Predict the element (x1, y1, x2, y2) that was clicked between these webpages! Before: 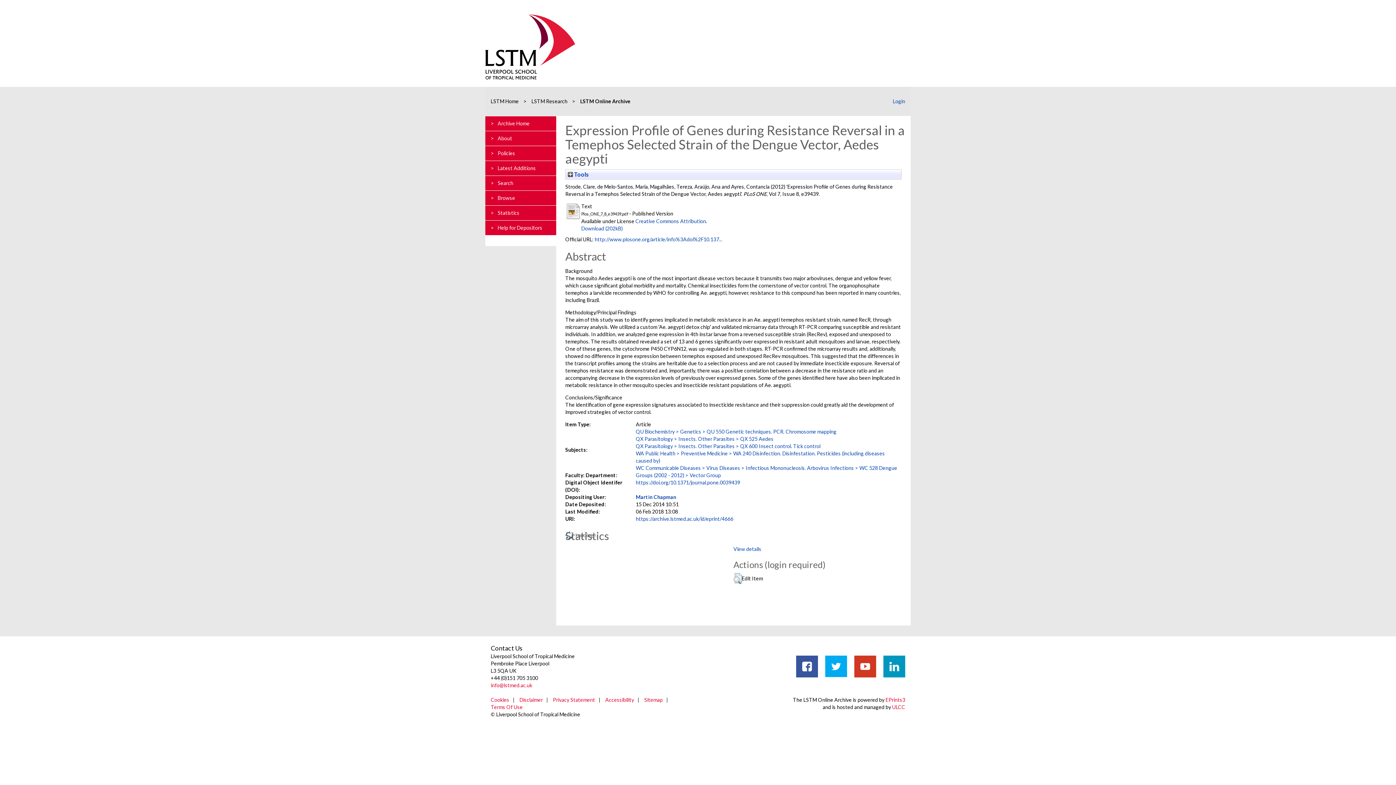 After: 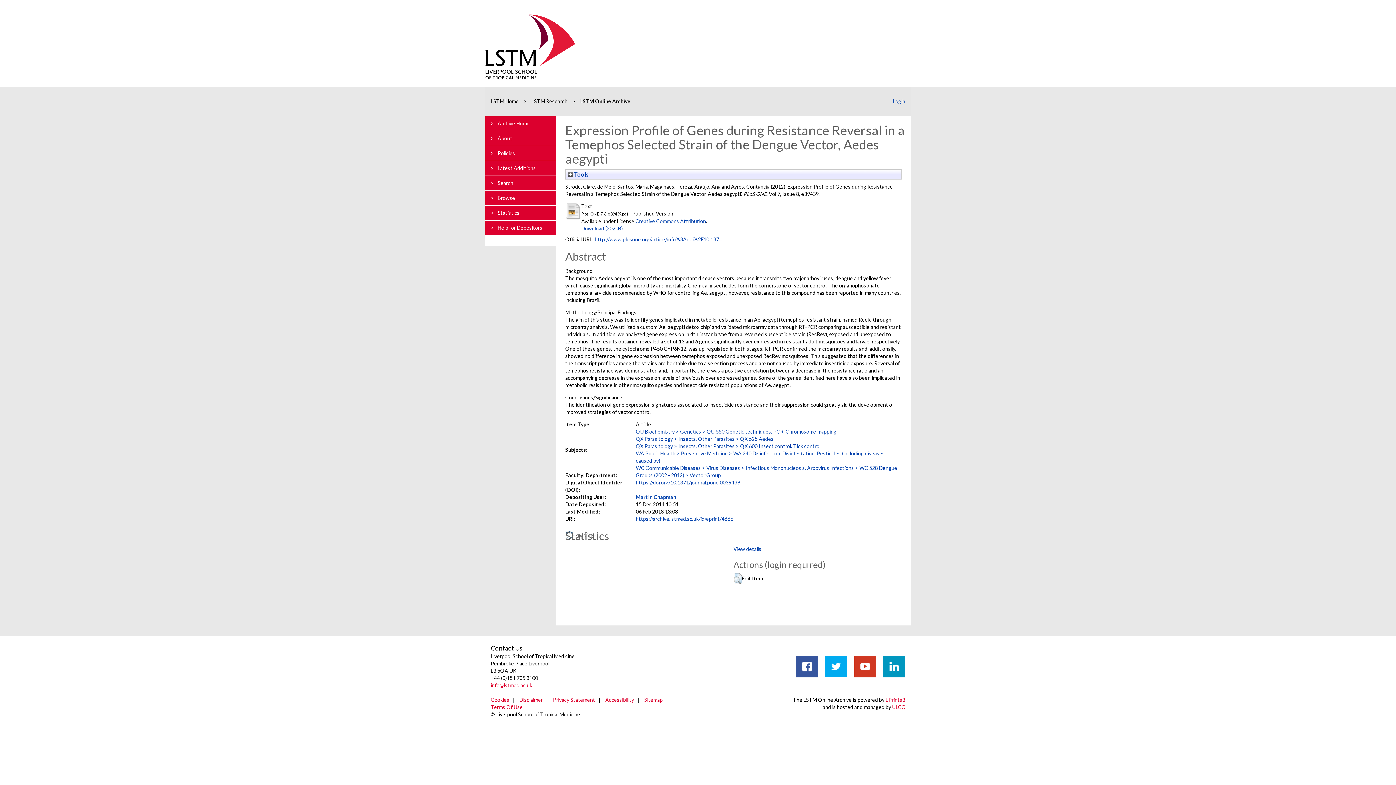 Action: label: info@lstmed.ac.uk bbox: (490, 682, 532, 688)